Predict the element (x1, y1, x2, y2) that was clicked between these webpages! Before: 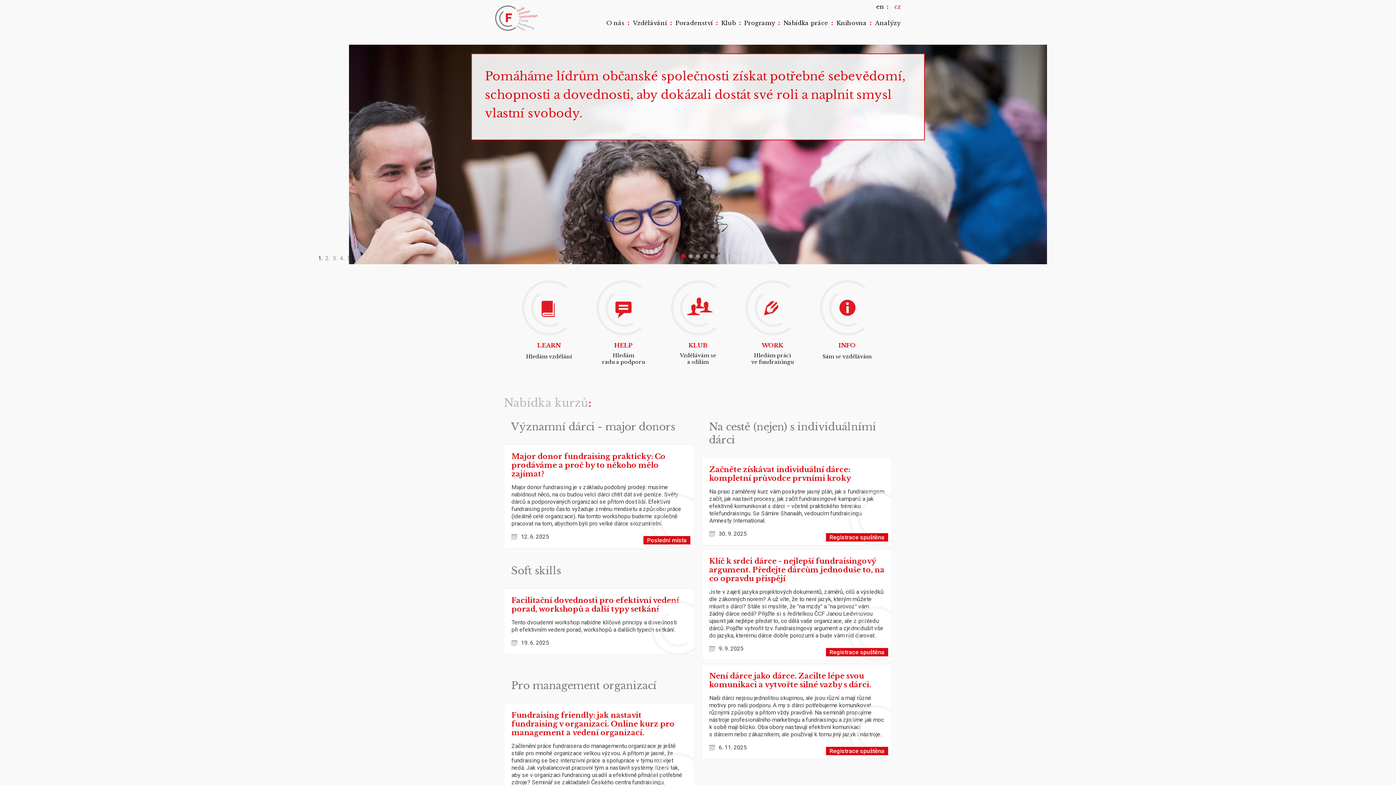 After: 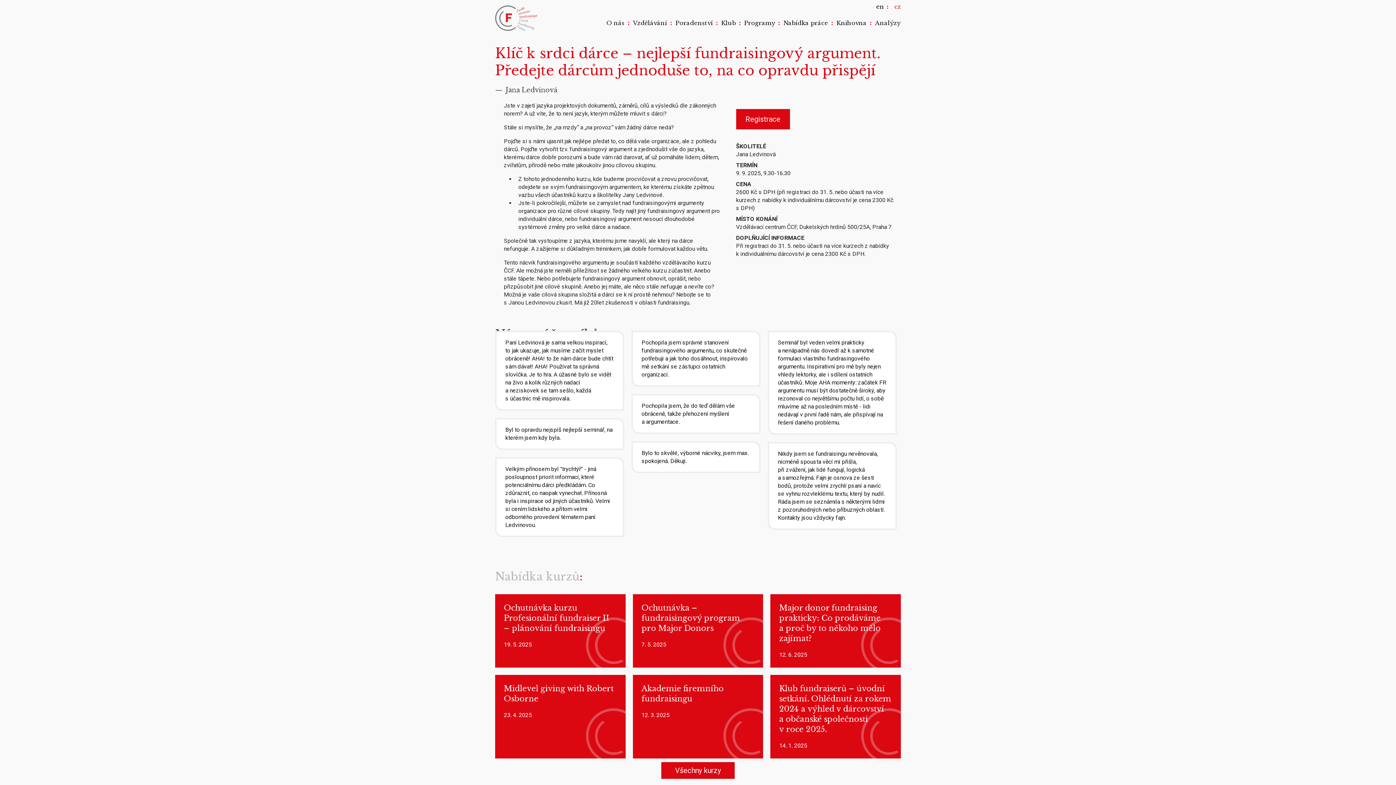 Action: bbox: (701, 549, 892, 660) label: Klíč k srdci dárce - nejlepší fundraisingový argument. Předejte dárcům jednoduše to, na co opravdu přispějí
Jste v zajetí jazyka projektových dokumentů, záměrů, cílů a výsledků dle zákonných norem? A už víte, že to není jazyk, kterým můžete mluvit s dárci? Stále si myslíte, že "na mzdy" a "na provoz" vám žádný dárce nedá? Přijďte si s ředitelkou ČCF Janou Ledvinovou ujasnit jak nejlépe předat to, co dělá vaše organizace, ale z pohledu dárců. Pojďte vytvořit tzv. fundraisingový argument a zjednodušit vše do jazyka, kterému dárce dobře porozumí a bude vám rád darovat.
9. 9. 2025
Registrace spuštěna